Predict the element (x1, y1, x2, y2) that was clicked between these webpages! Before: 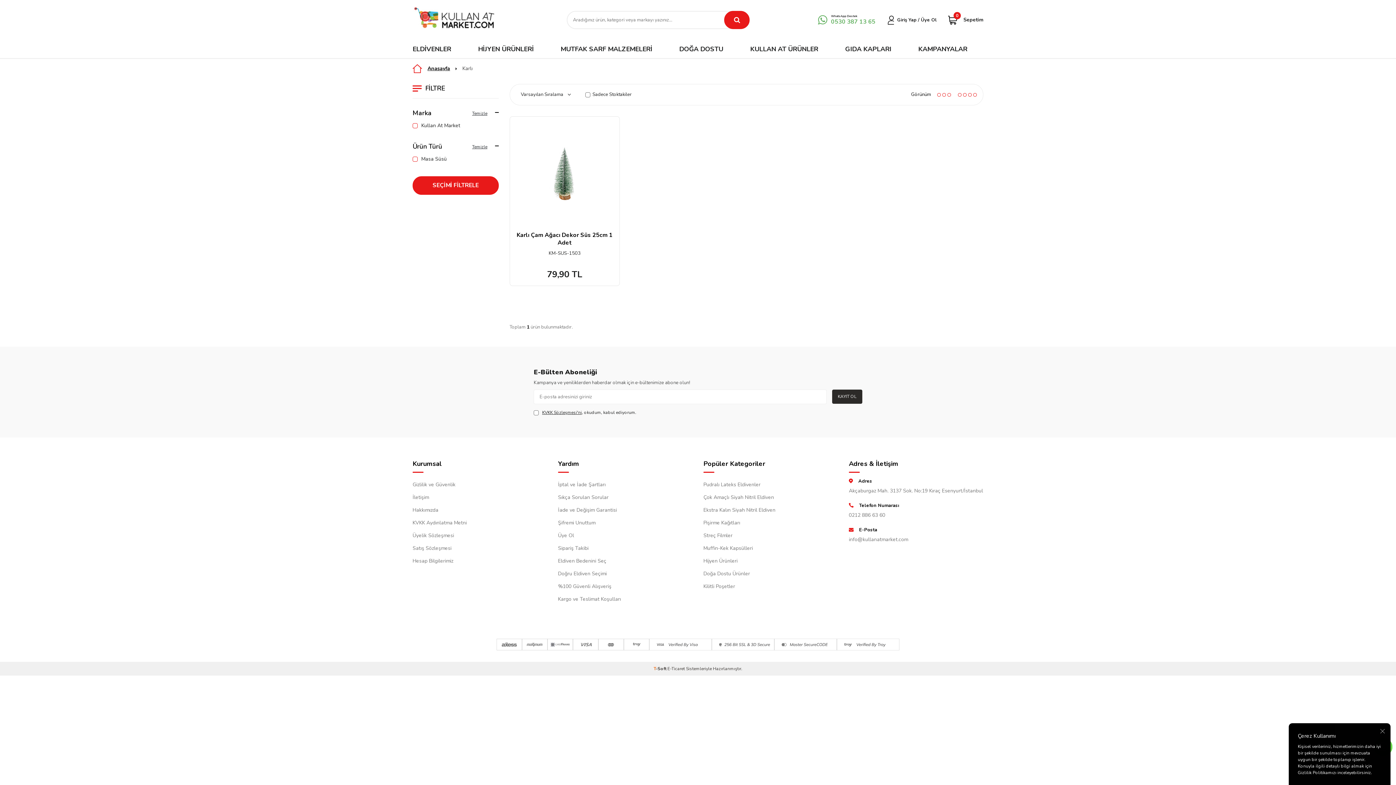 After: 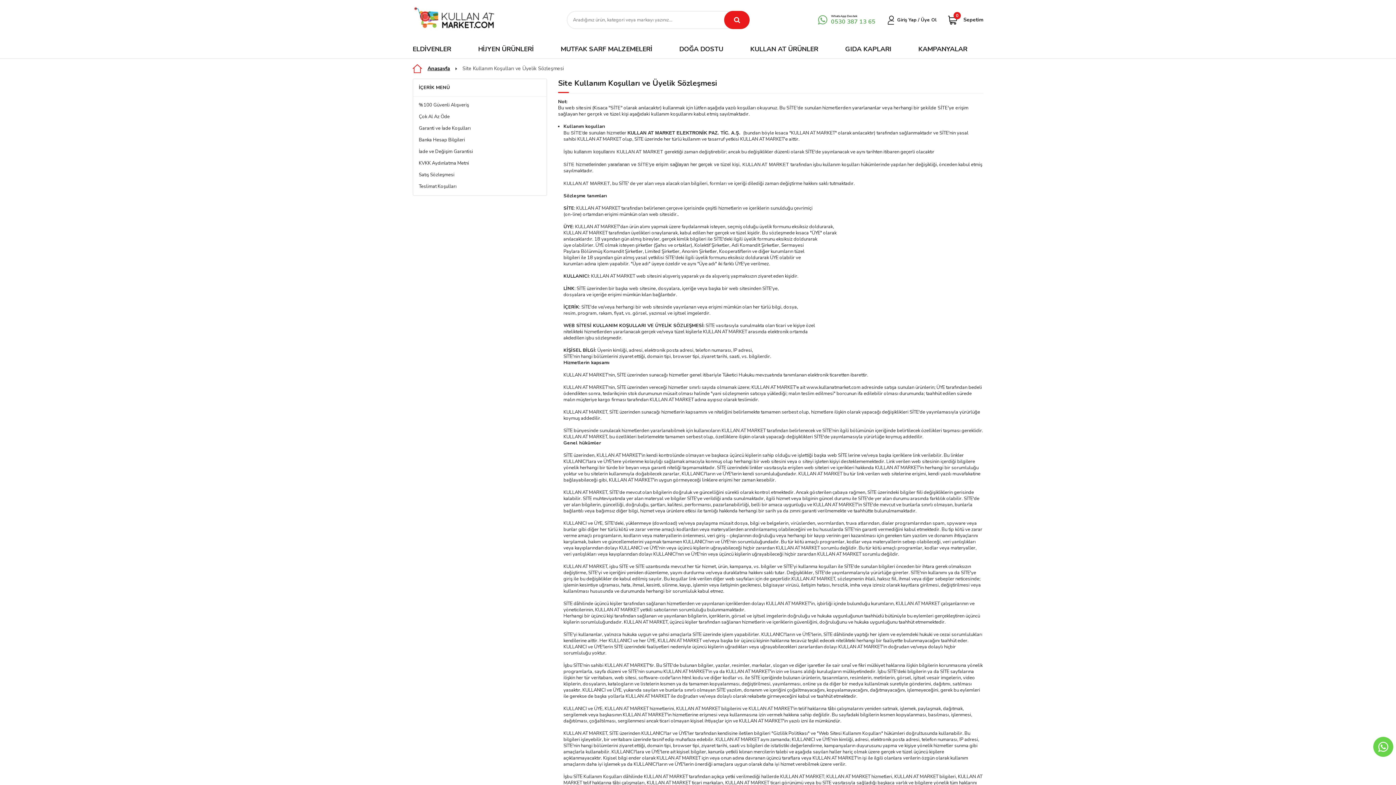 Action: bbox: (412, 529, 547, 542) label: Üyelik Sözleşmesi